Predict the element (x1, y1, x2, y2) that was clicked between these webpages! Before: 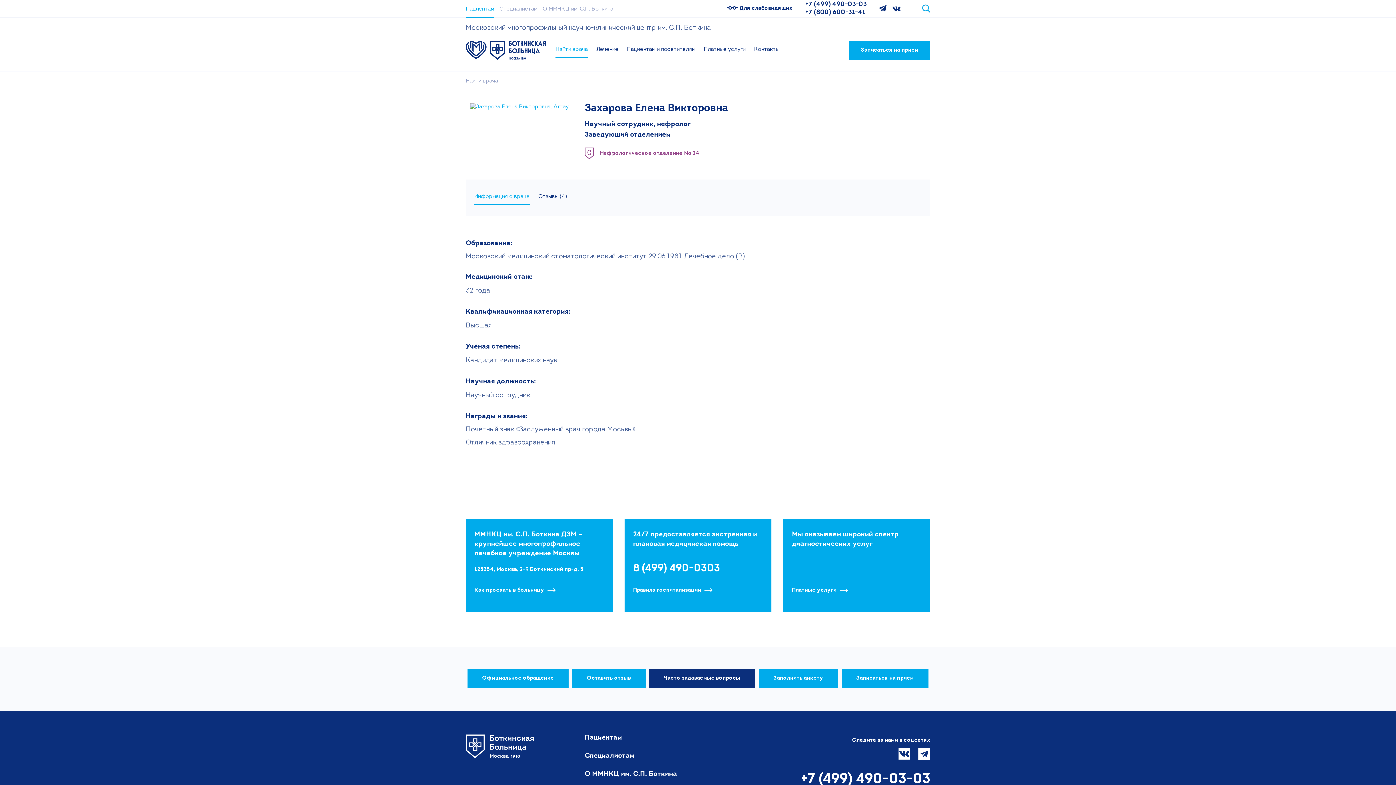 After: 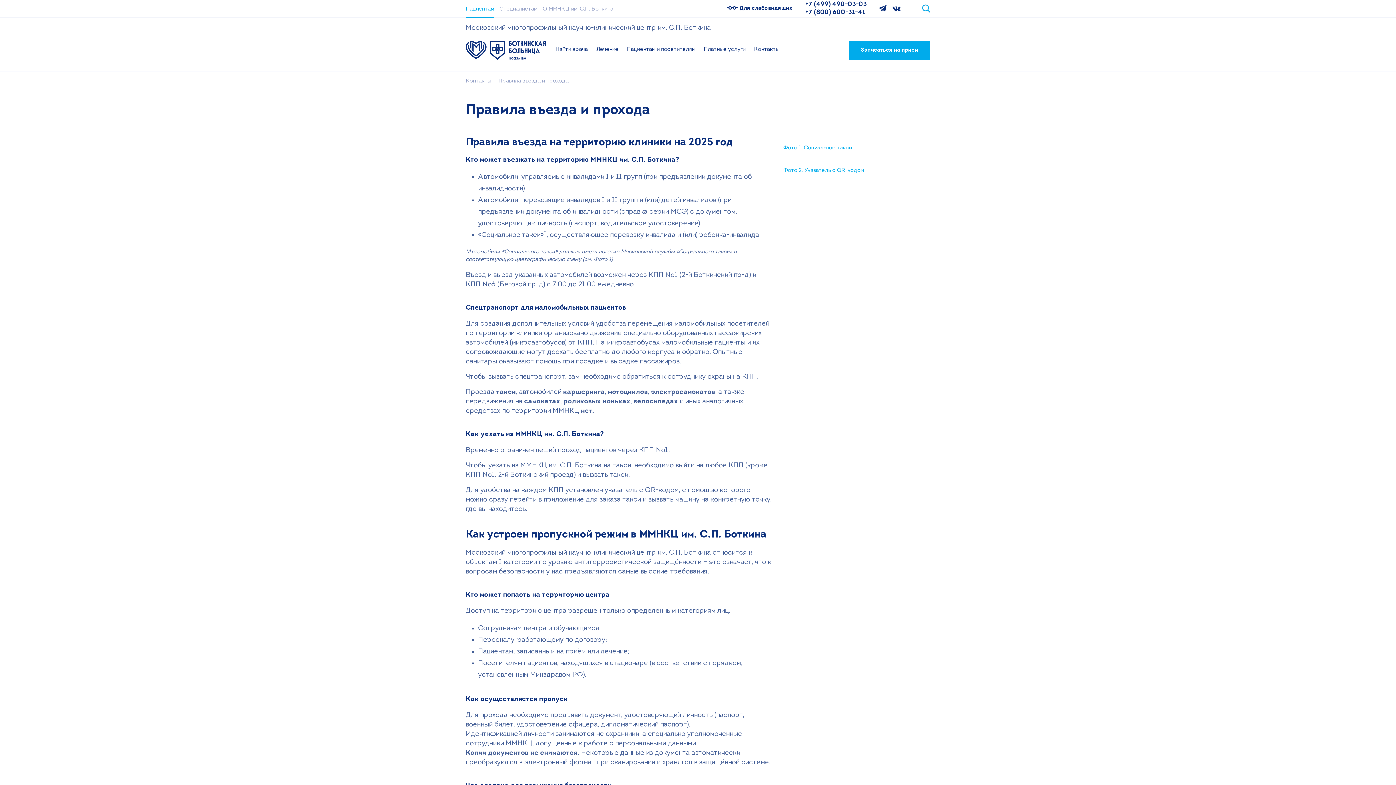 Action: label: Как проехать в больницу  bbox: (474, 586, 555, 594)